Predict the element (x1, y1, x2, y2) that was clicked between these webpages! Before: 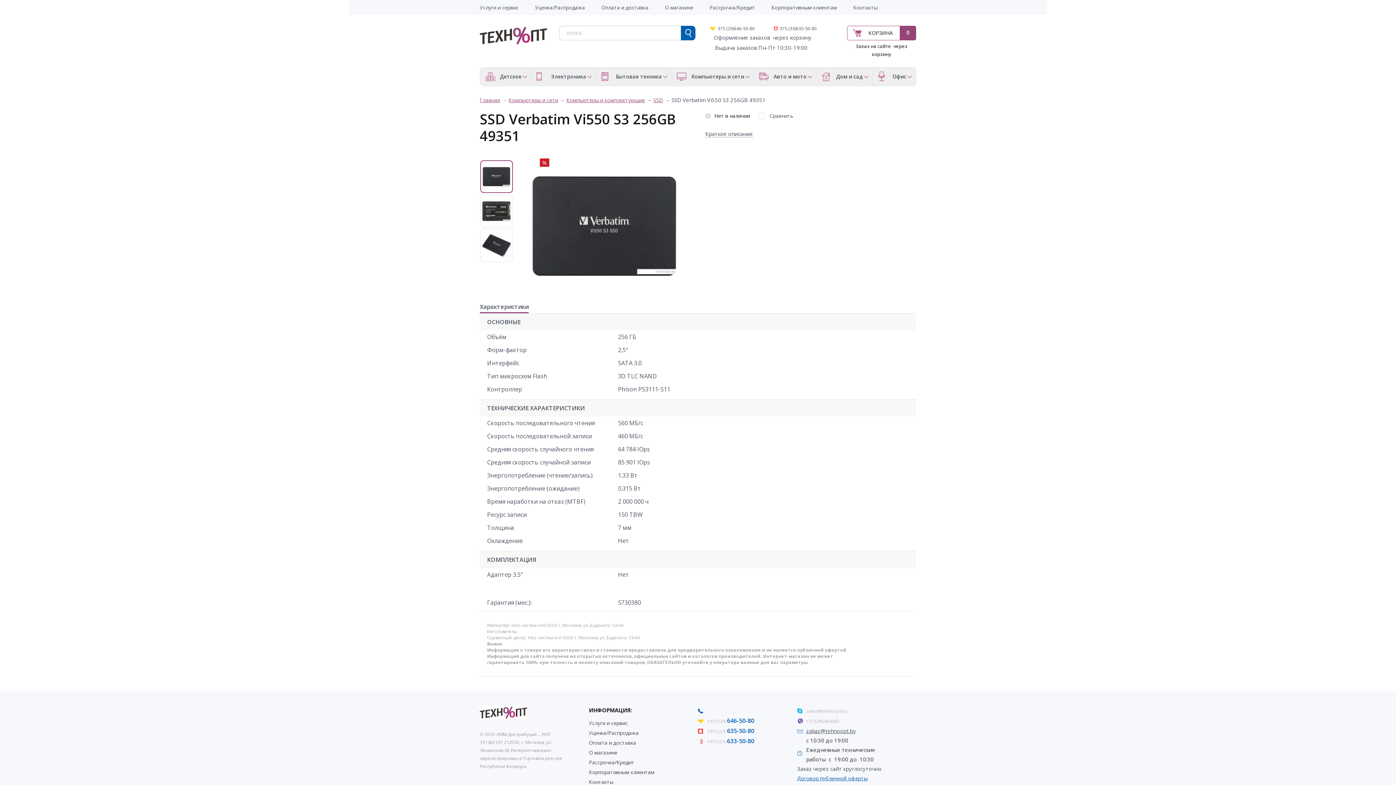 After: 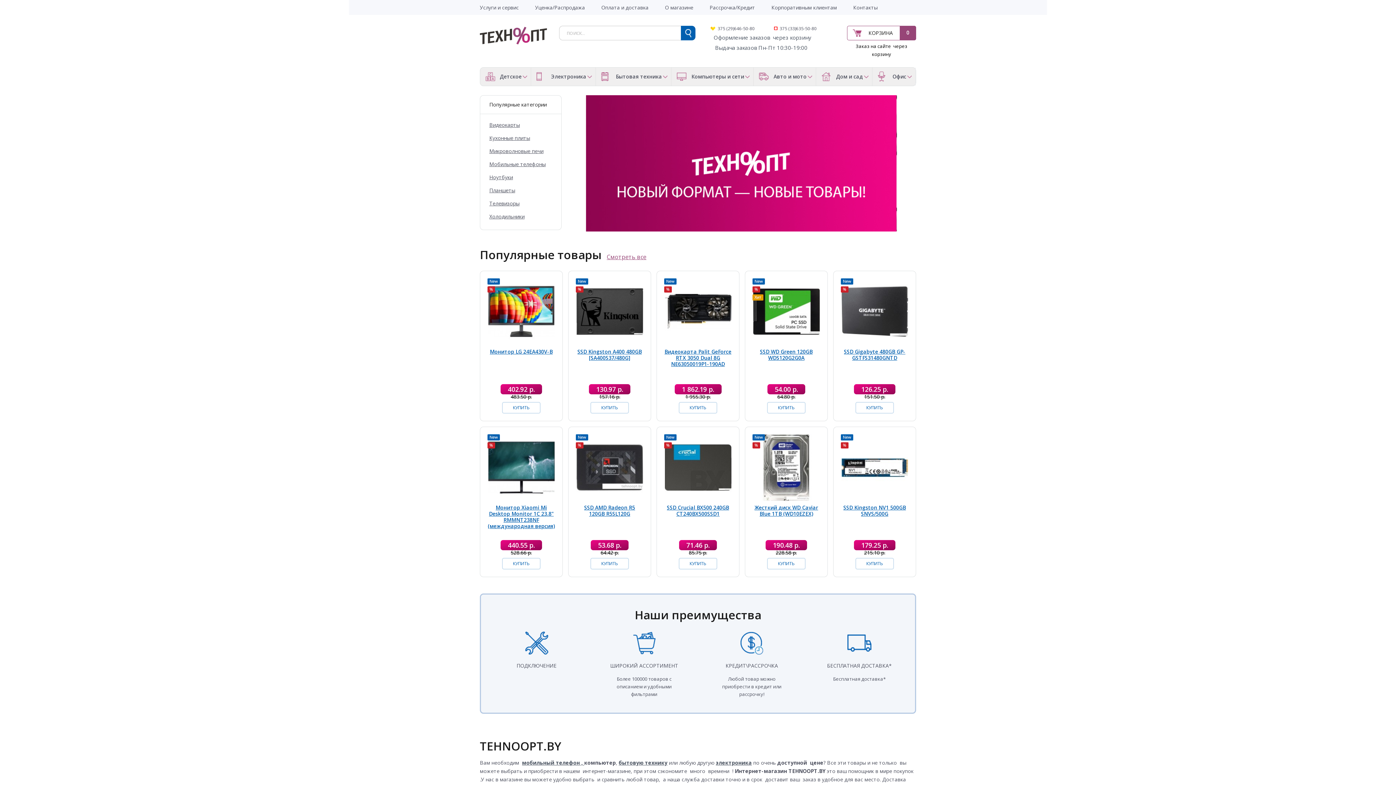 Action: label: Главная bbox: (480, 96, 500, 103)